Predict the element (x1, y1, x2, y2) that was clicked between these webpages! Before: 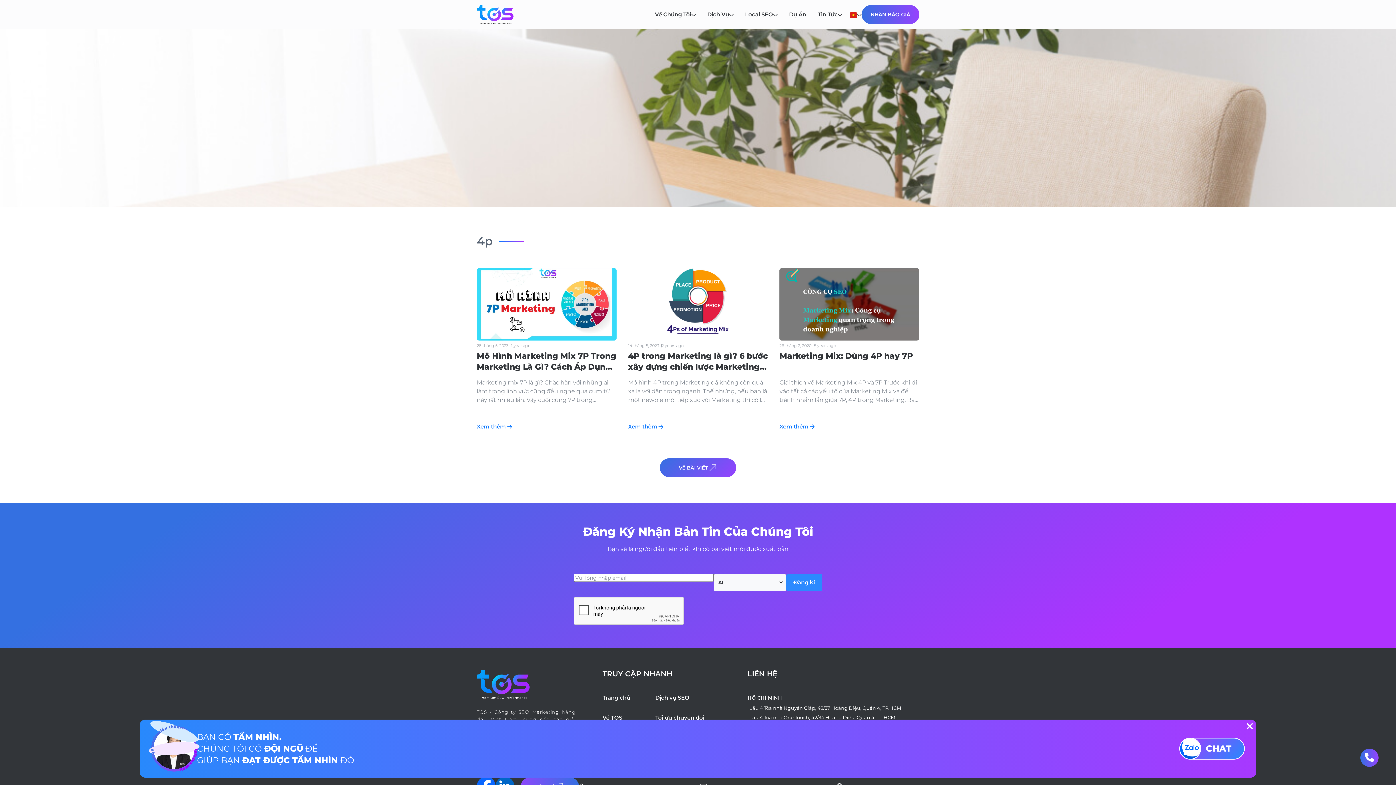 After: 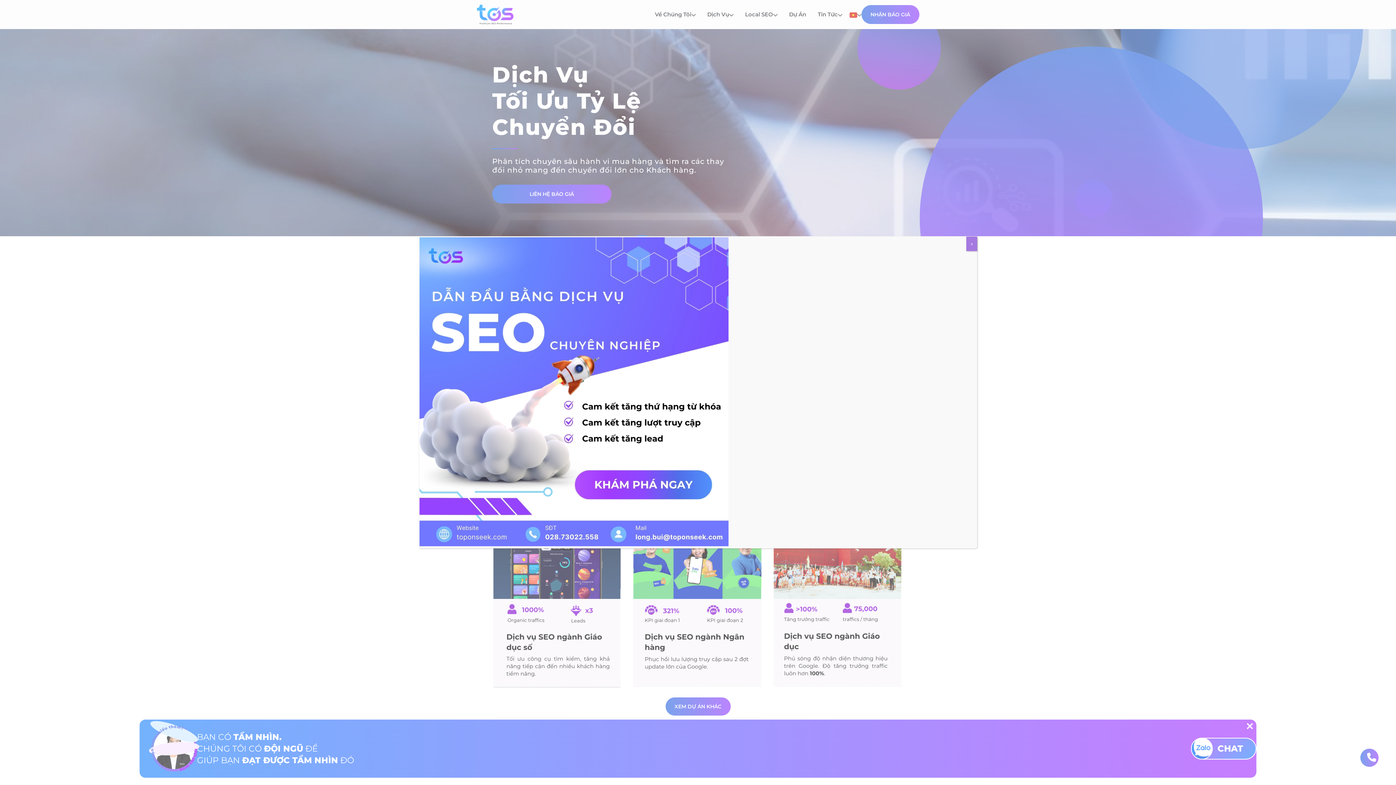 Action: bbox: (655, 714, 708, 721) label: Tối ưu chuyển đổi